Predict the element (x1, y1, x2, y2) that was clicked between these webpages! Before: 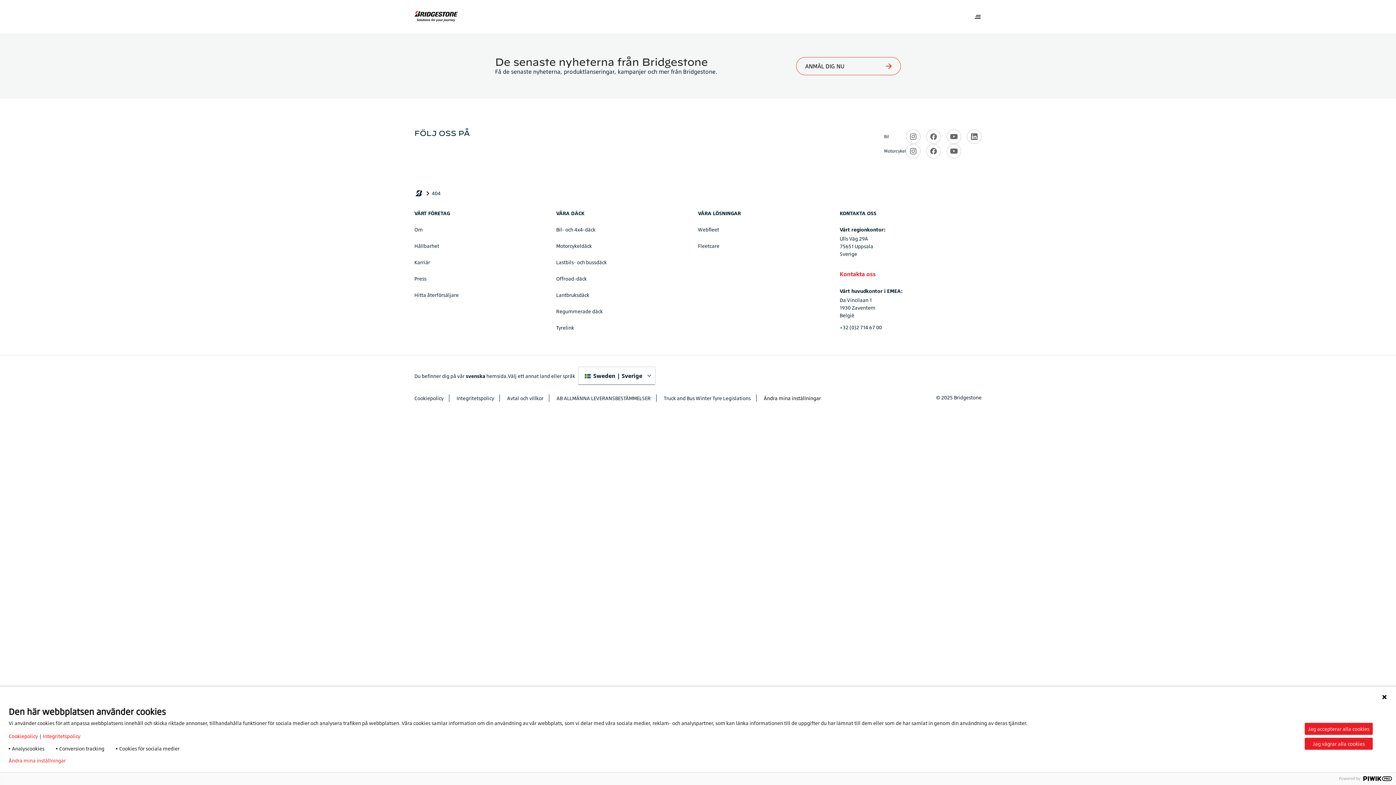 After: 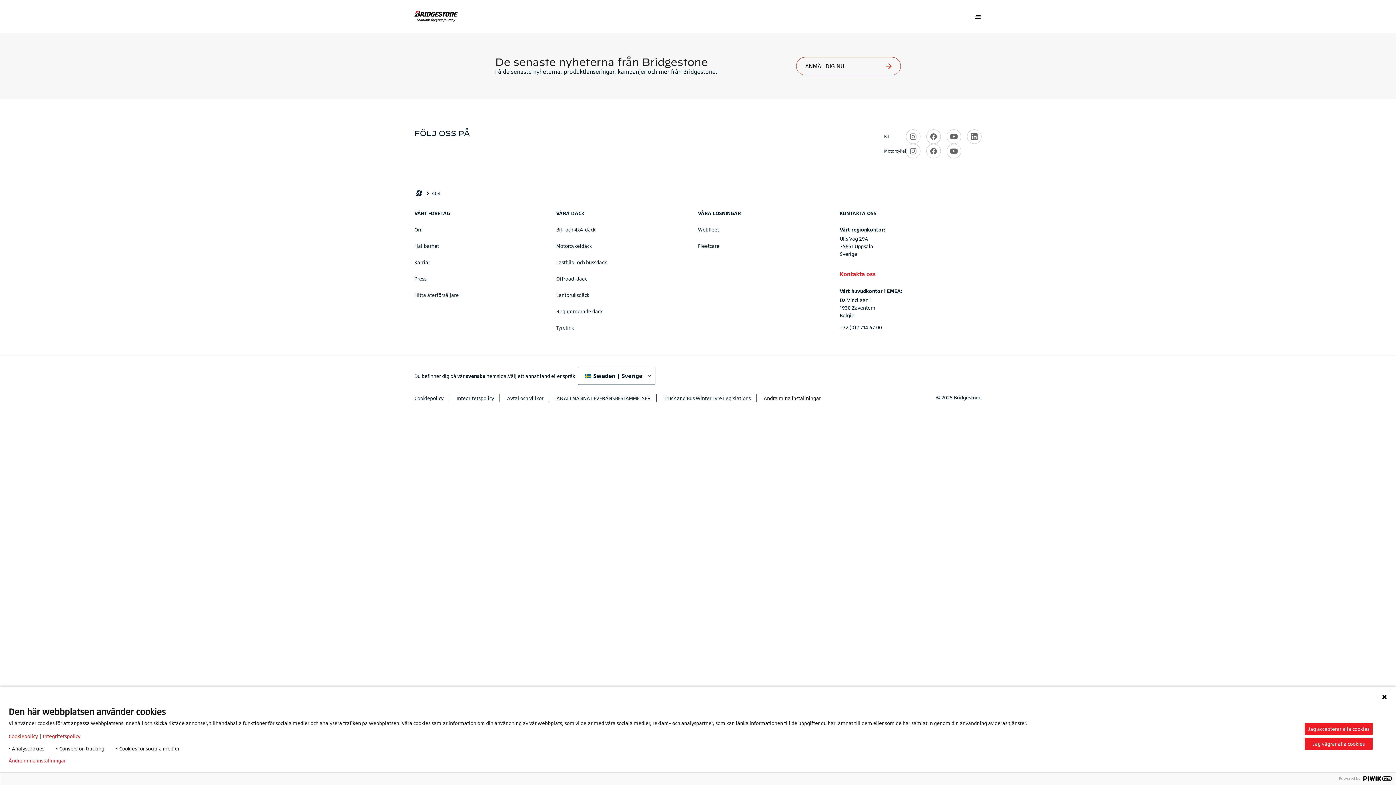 Action: bbox: (556, 324, 689, 331) label: Tyrelink